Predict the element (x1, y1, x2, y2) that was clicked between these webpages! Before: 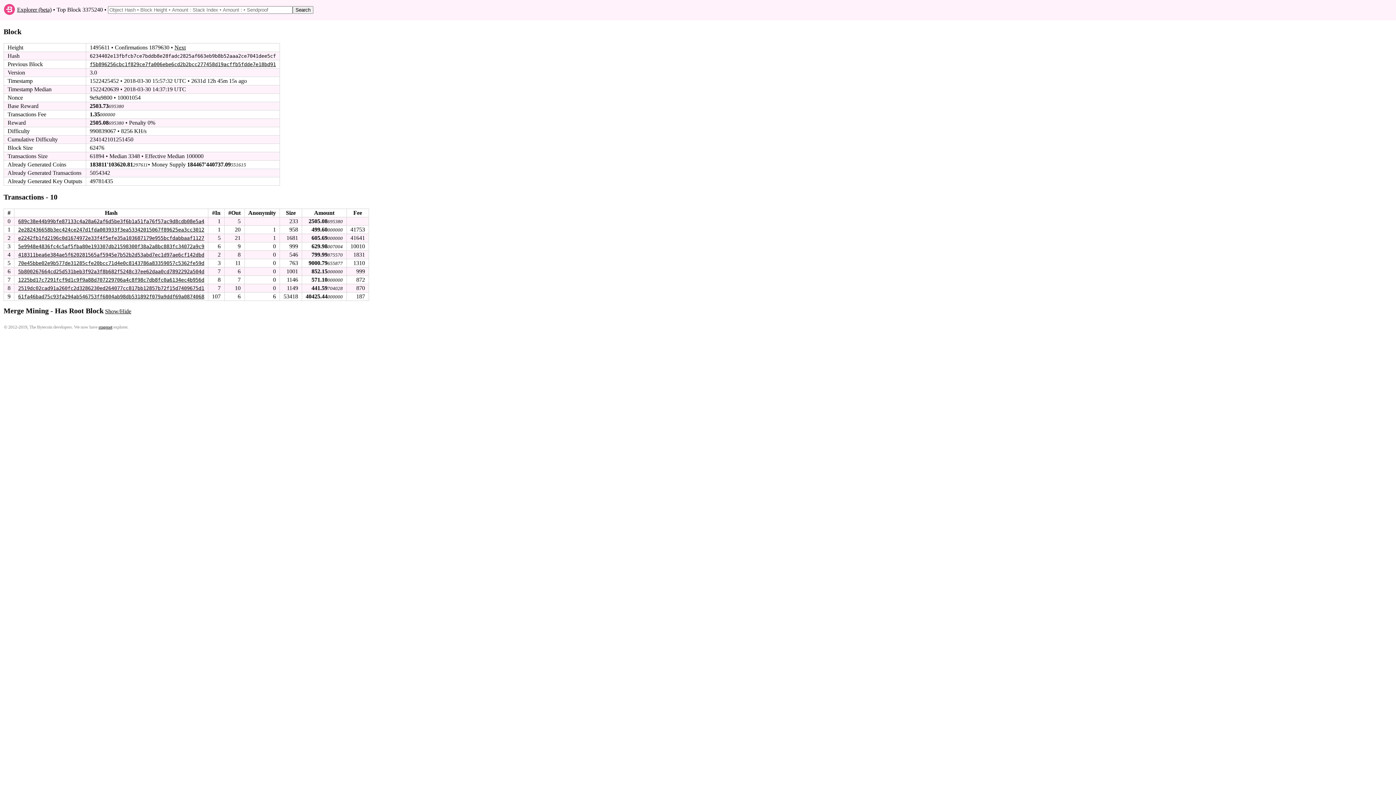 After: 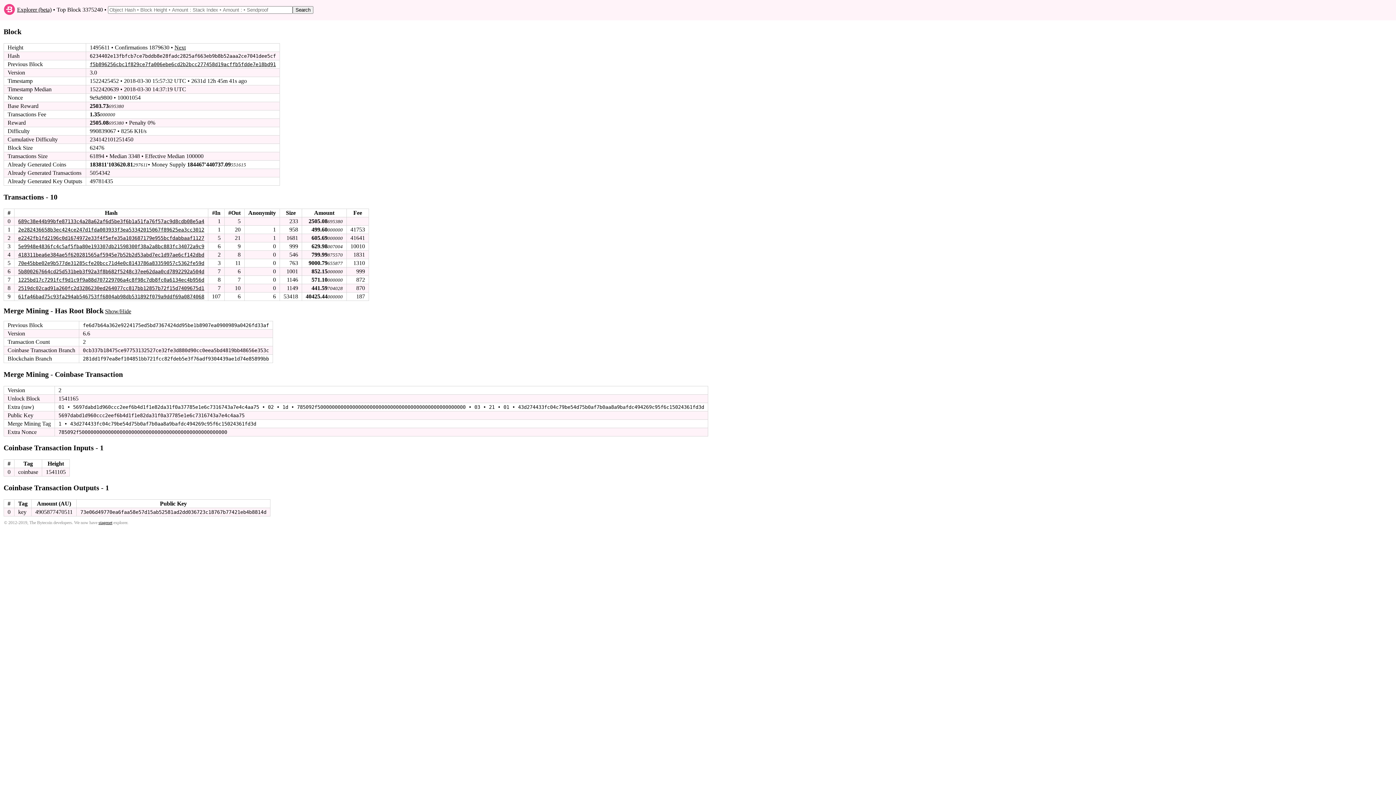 Action: bbox: (105, 308, 131, 314) label: Show/Hide